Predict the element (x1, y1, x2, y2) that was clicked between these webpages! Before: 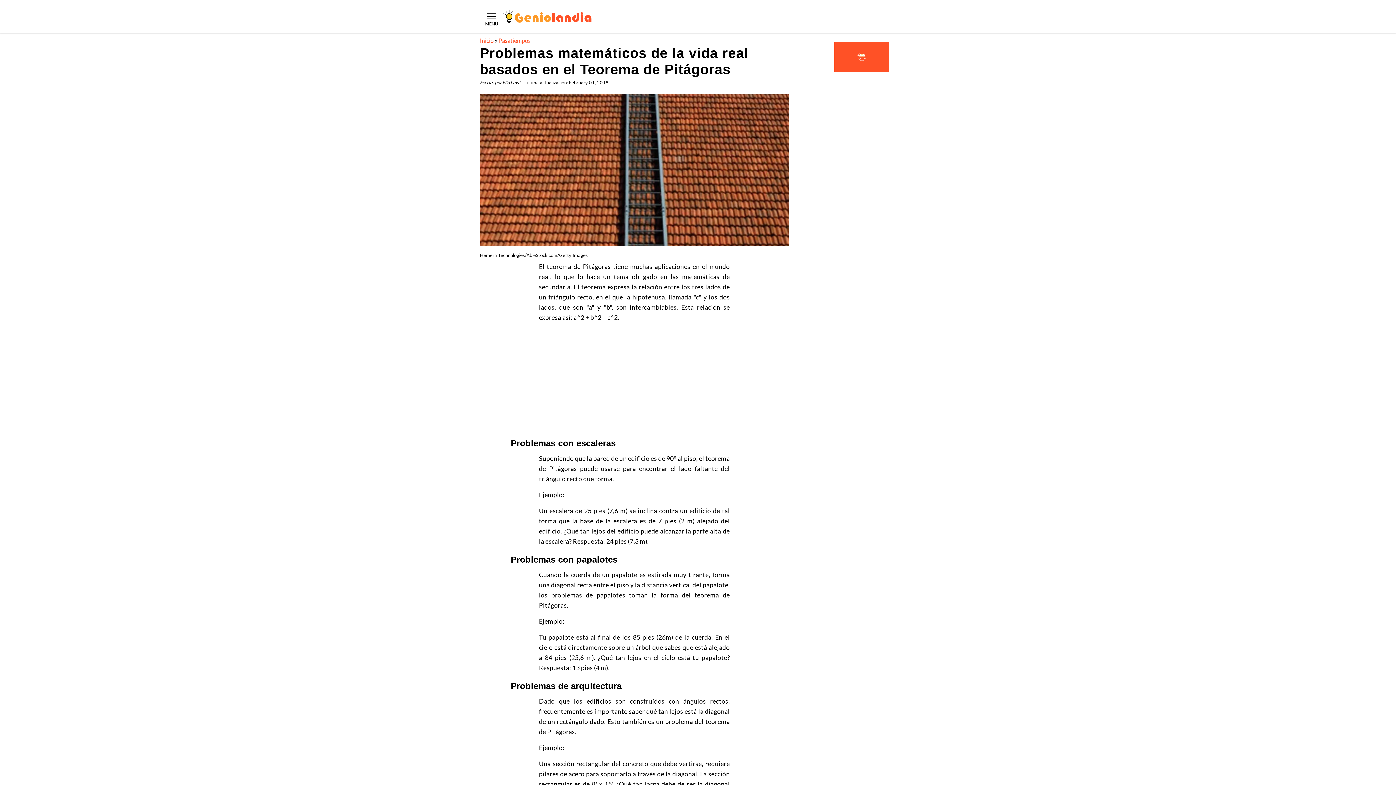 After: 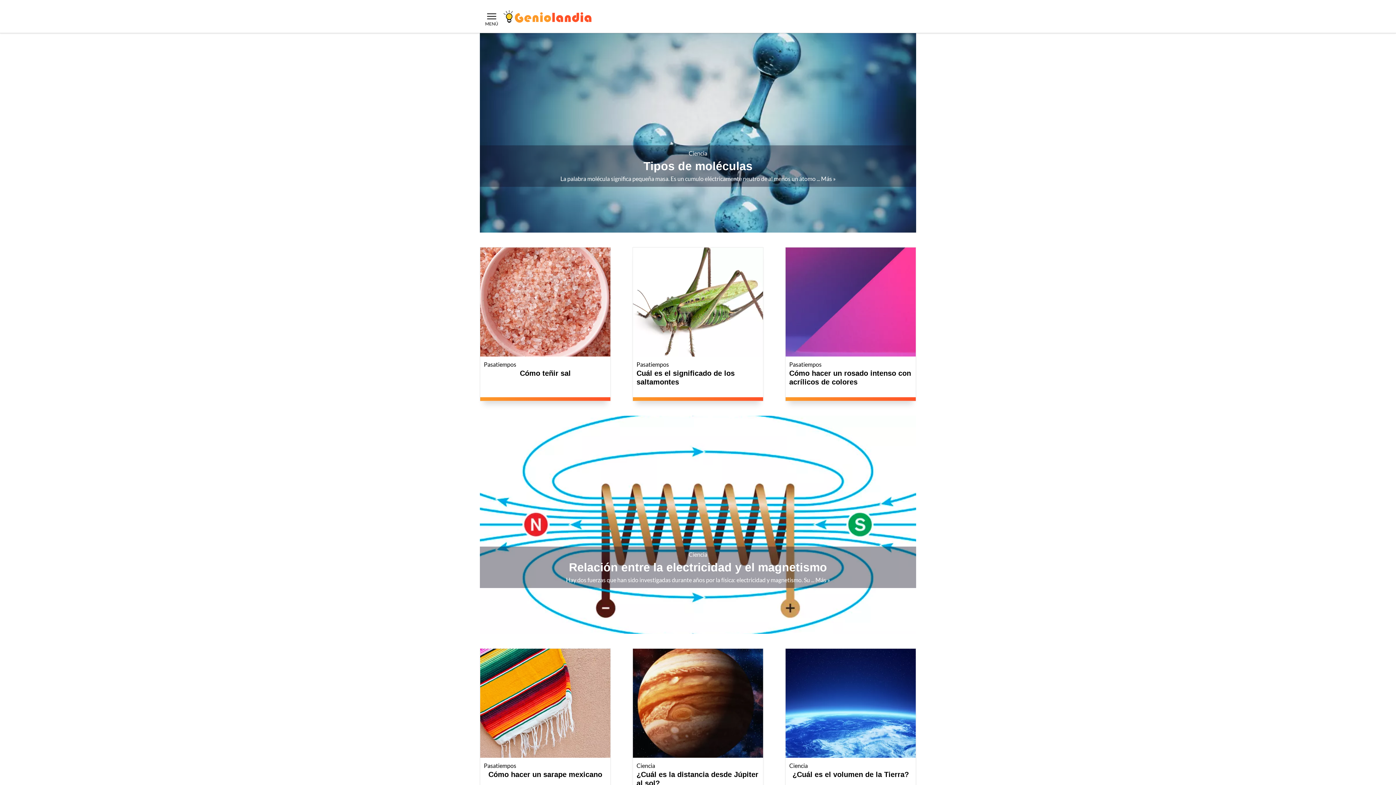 Action: label: Geniolandia bbox: (503, 10, 591, 22)